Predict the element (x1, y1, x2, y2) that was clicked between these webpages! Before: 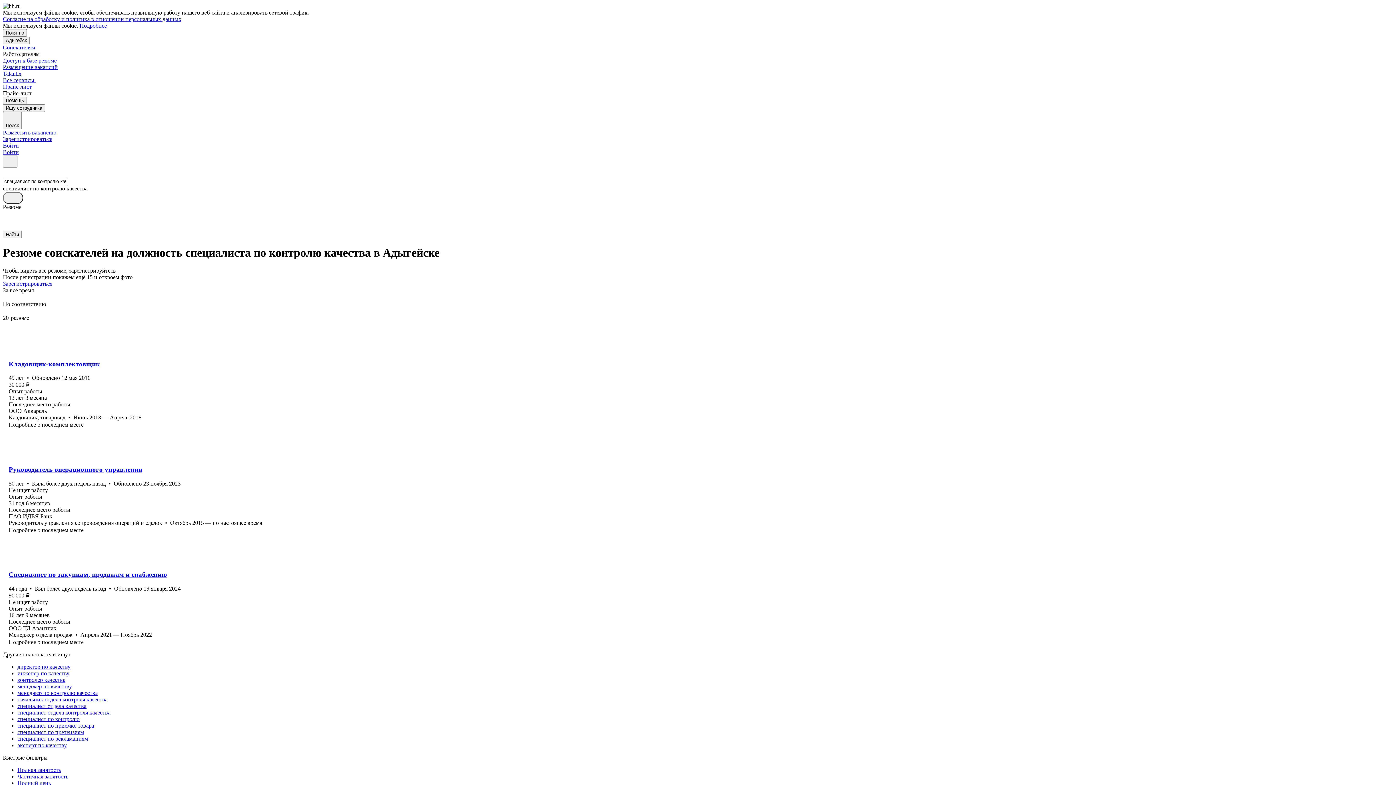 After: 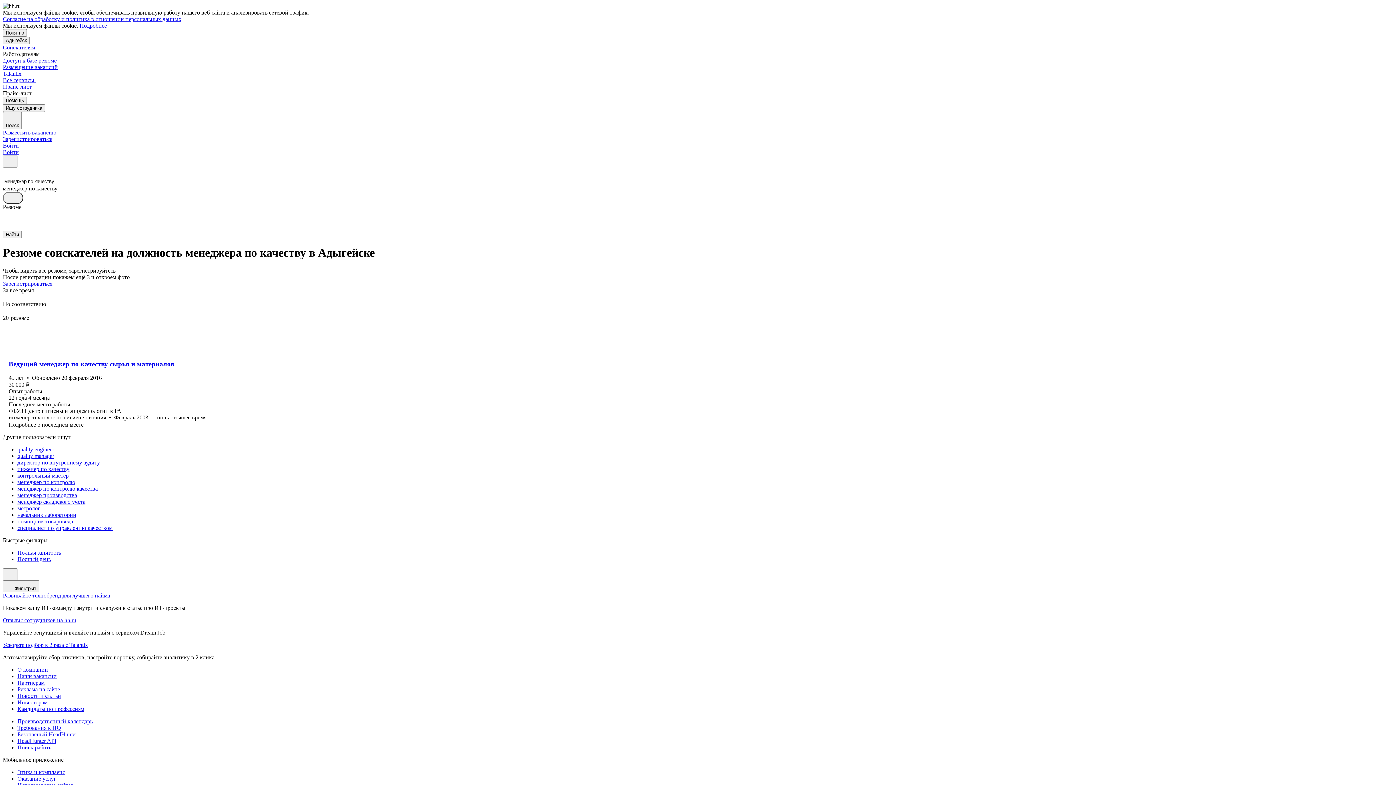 Action: label: менеджер по качеству bbox: (17, 683, 1393, 690)